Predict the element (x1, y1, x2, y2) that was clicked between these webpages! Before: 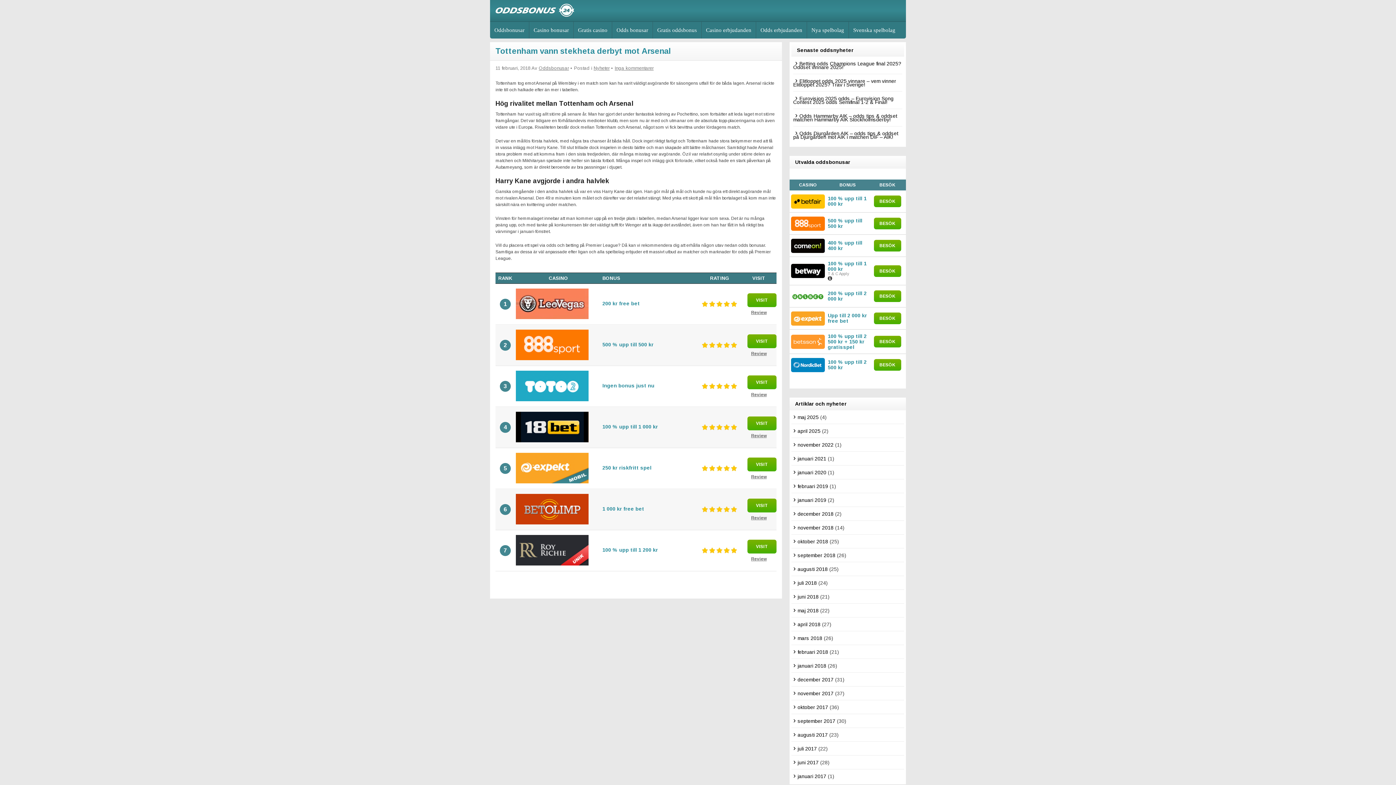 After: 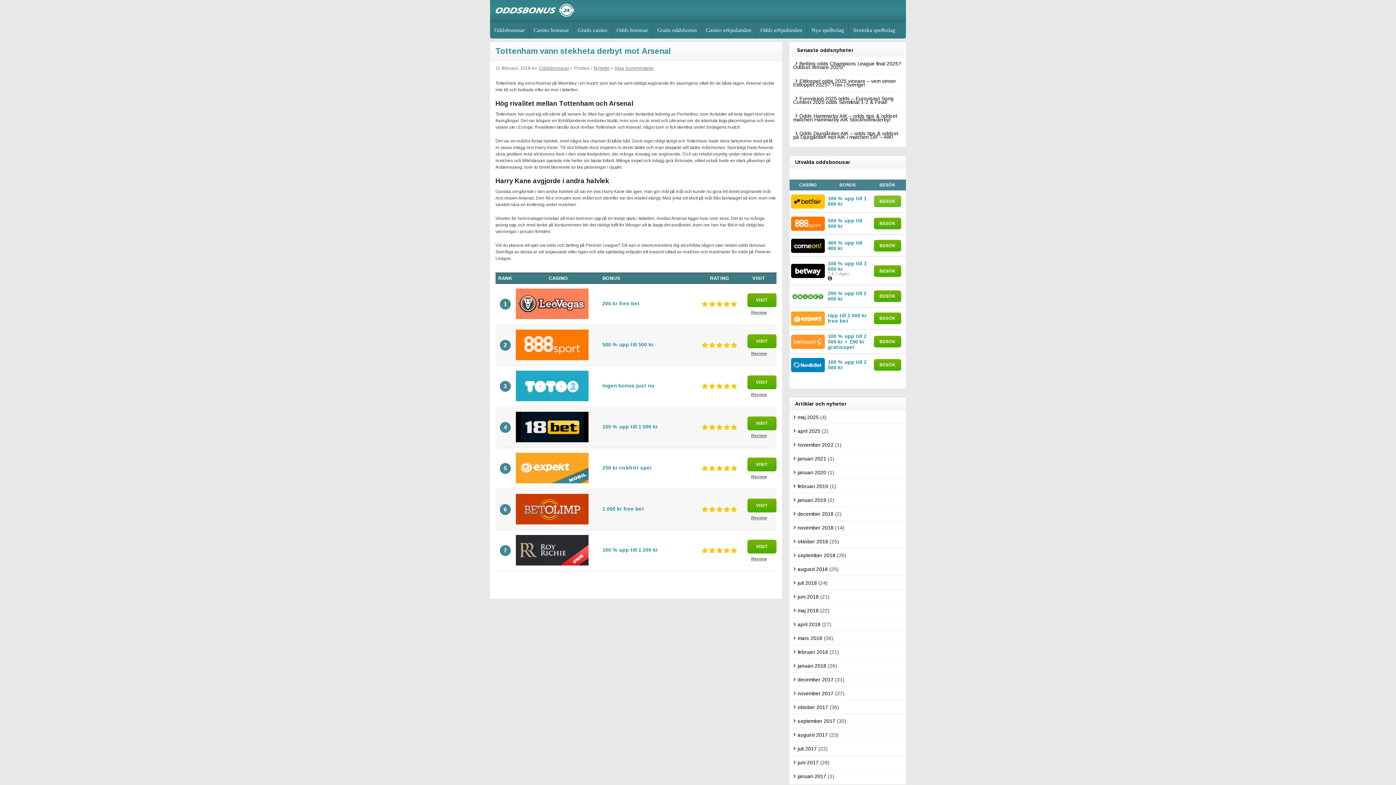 Action: bbox: (874, 195, 901, 207) label: BESÖK